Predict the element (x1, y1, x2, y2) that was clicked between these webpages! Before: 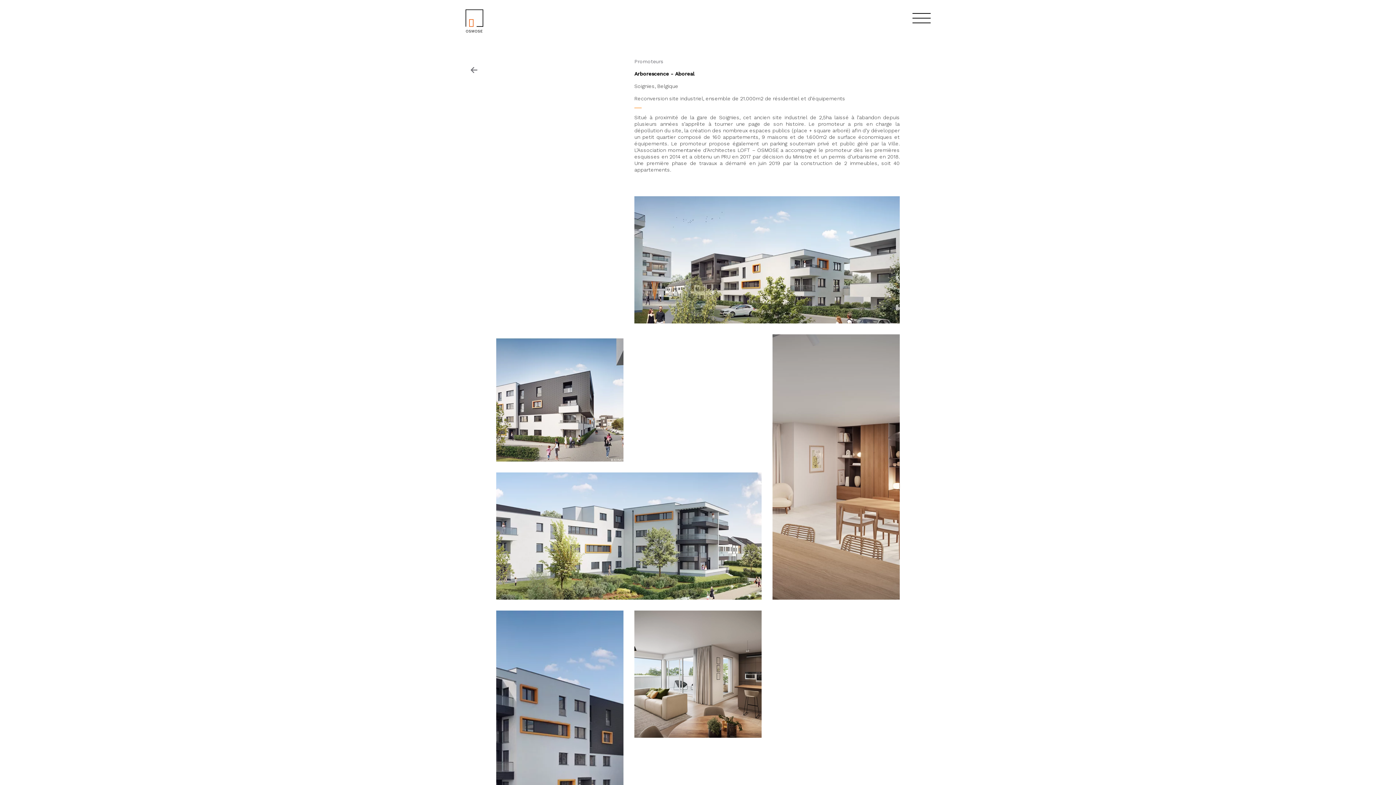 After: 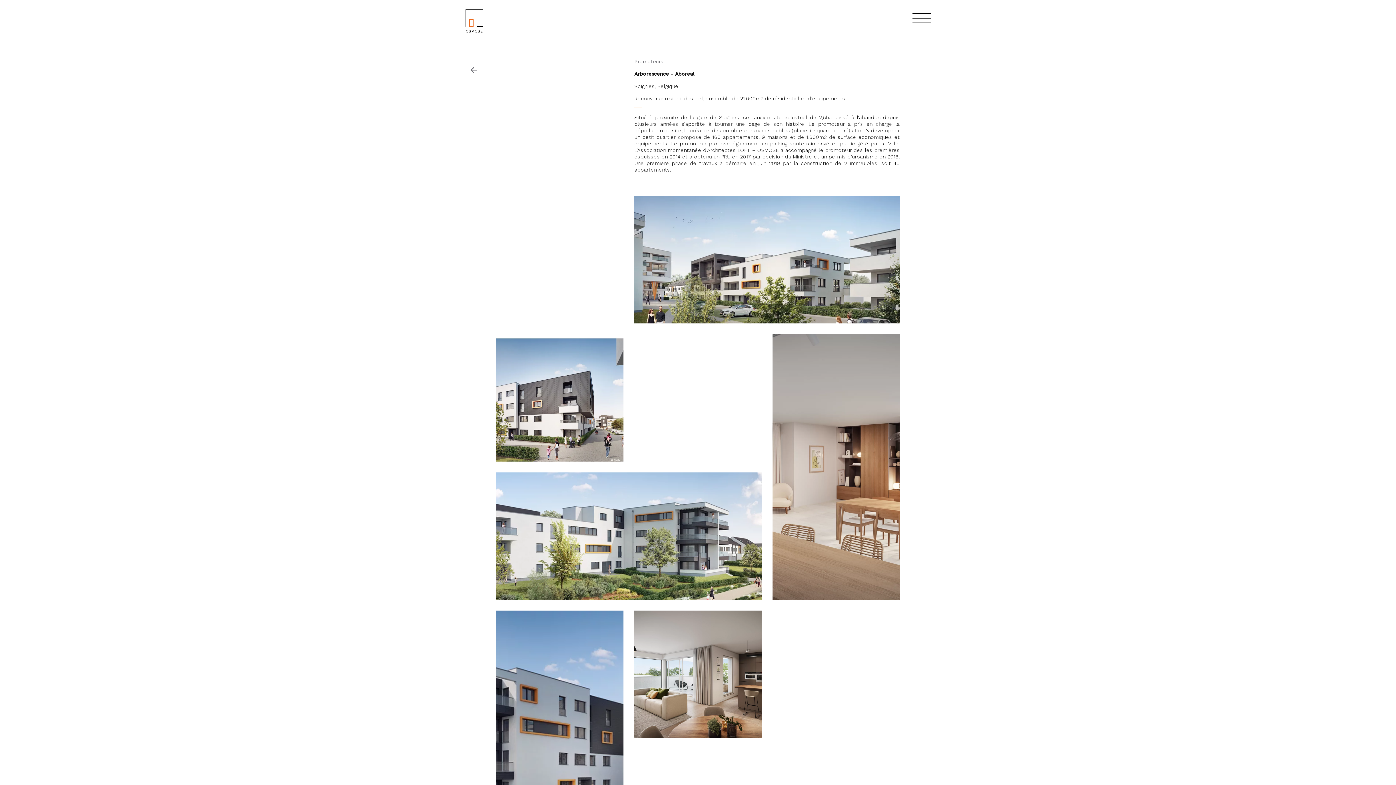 Action: bbox: (634, 334, 761, 461)